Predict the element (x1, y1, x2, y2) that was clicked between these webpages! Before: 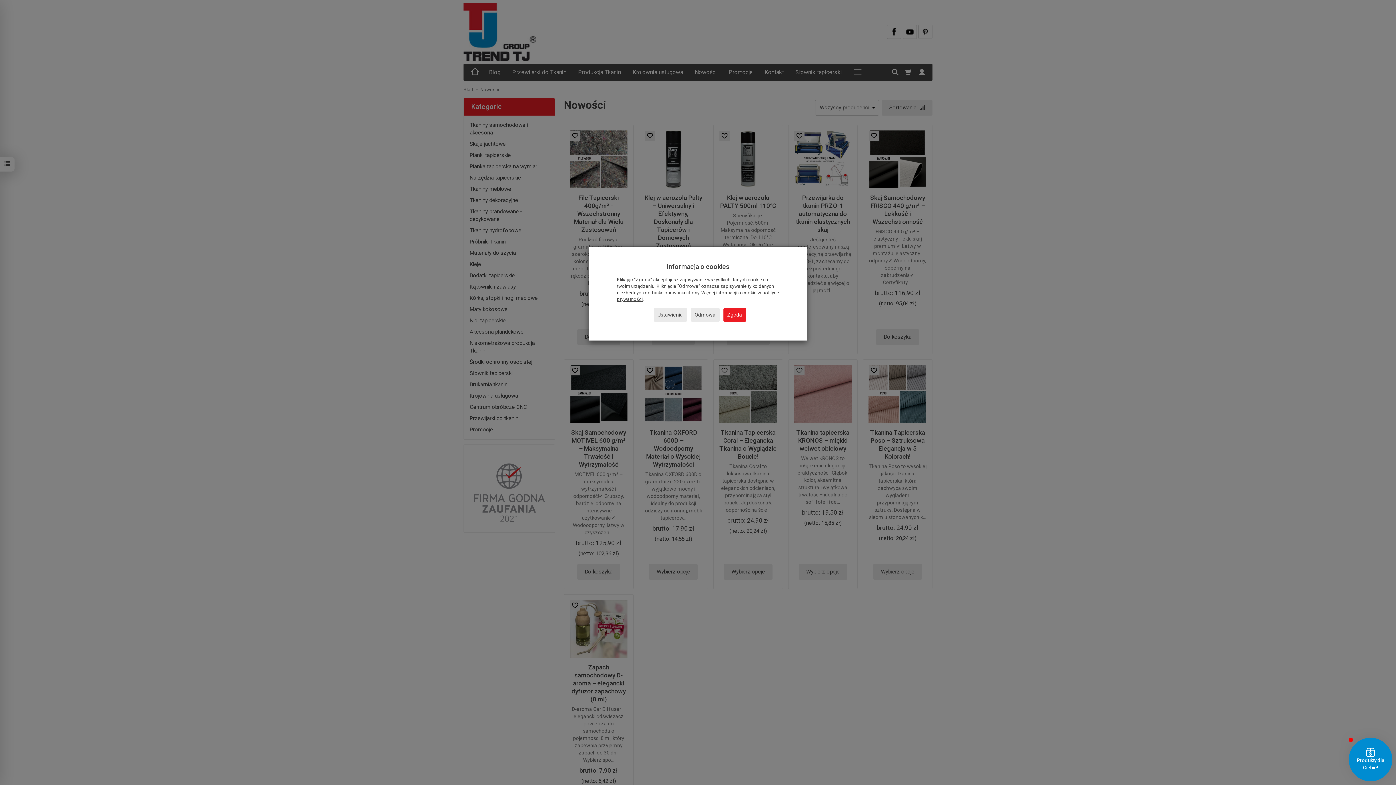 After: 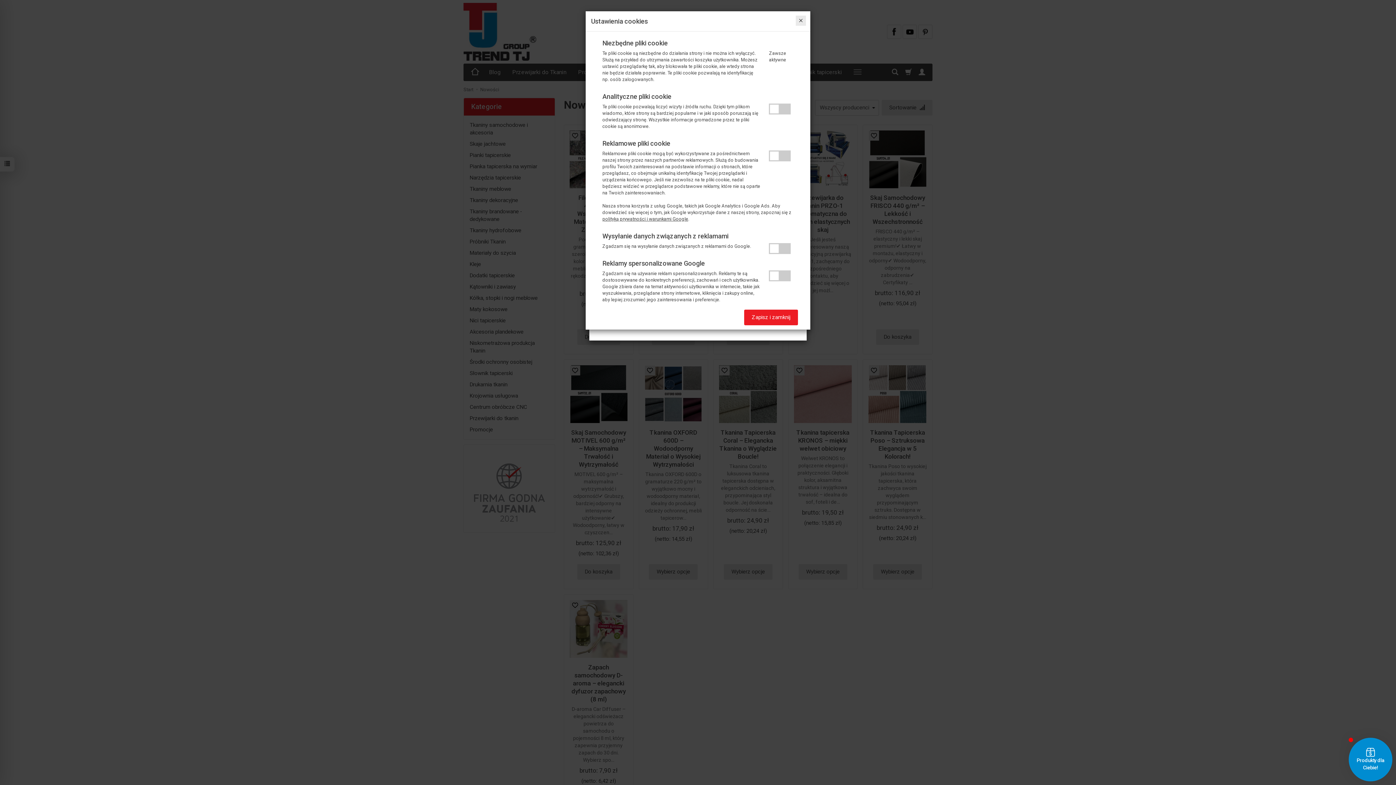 Action: bbox: (653, 308, 687, 321) label: Ustawienia